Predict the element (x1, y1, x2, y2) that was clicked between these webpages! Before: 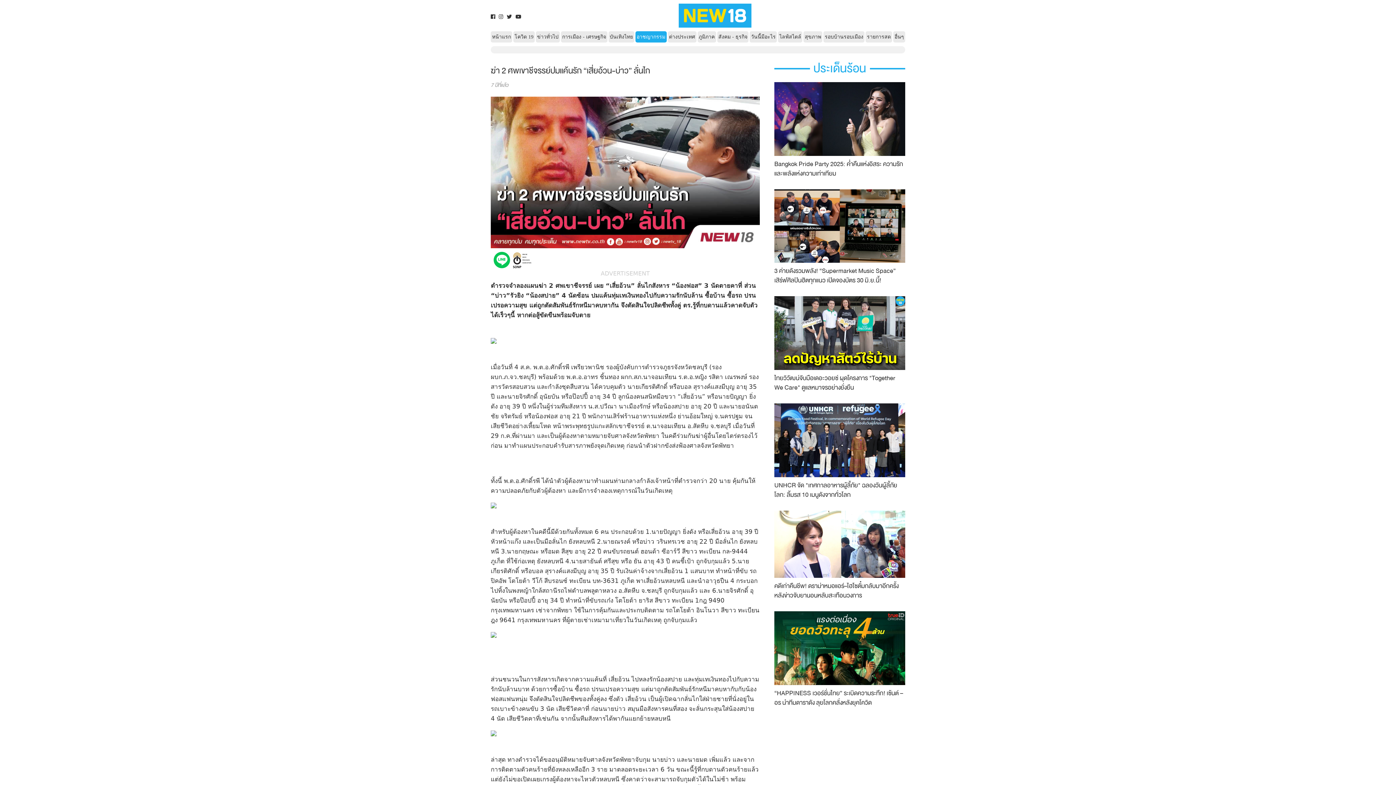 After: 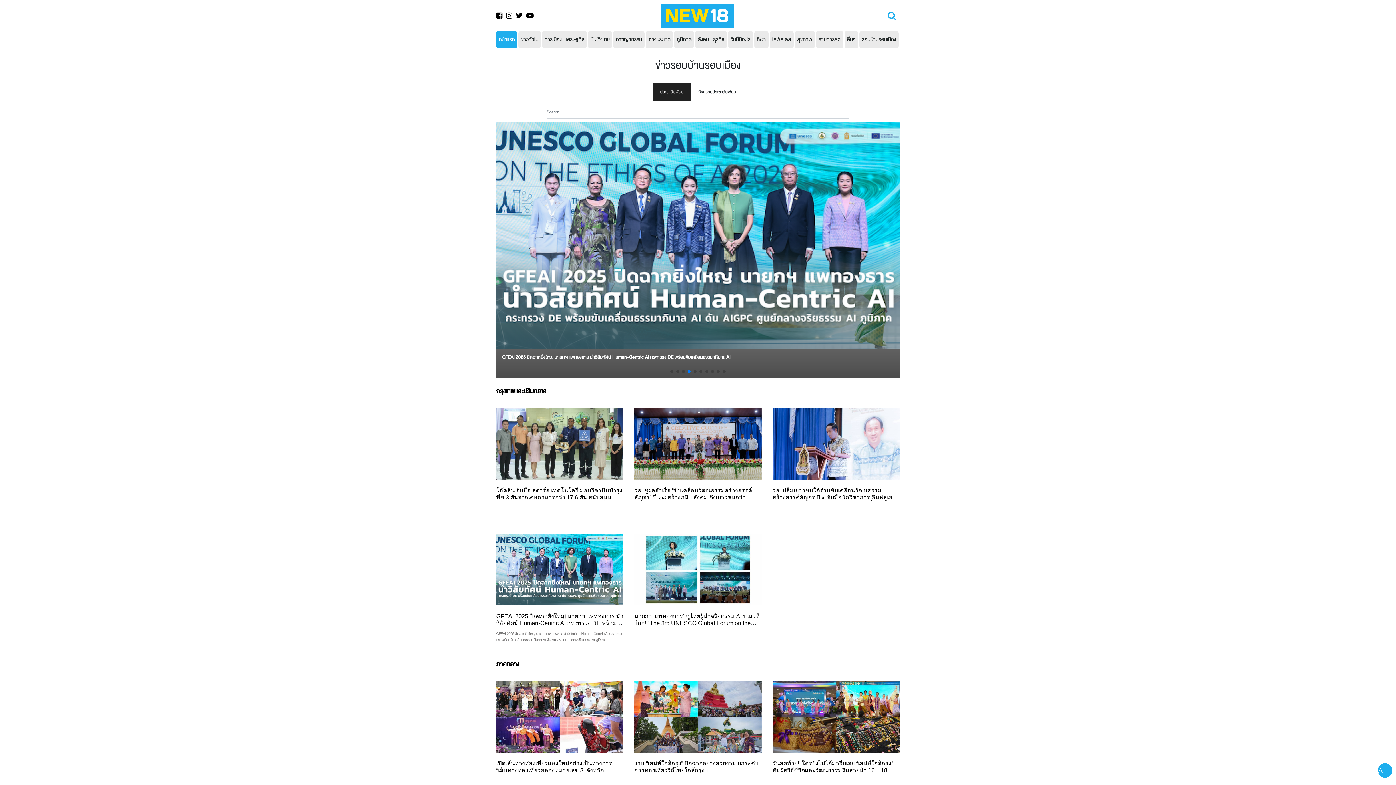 Action: bbox: (824, 34, 863, 39) label: รอบบ้านรอบเมือง